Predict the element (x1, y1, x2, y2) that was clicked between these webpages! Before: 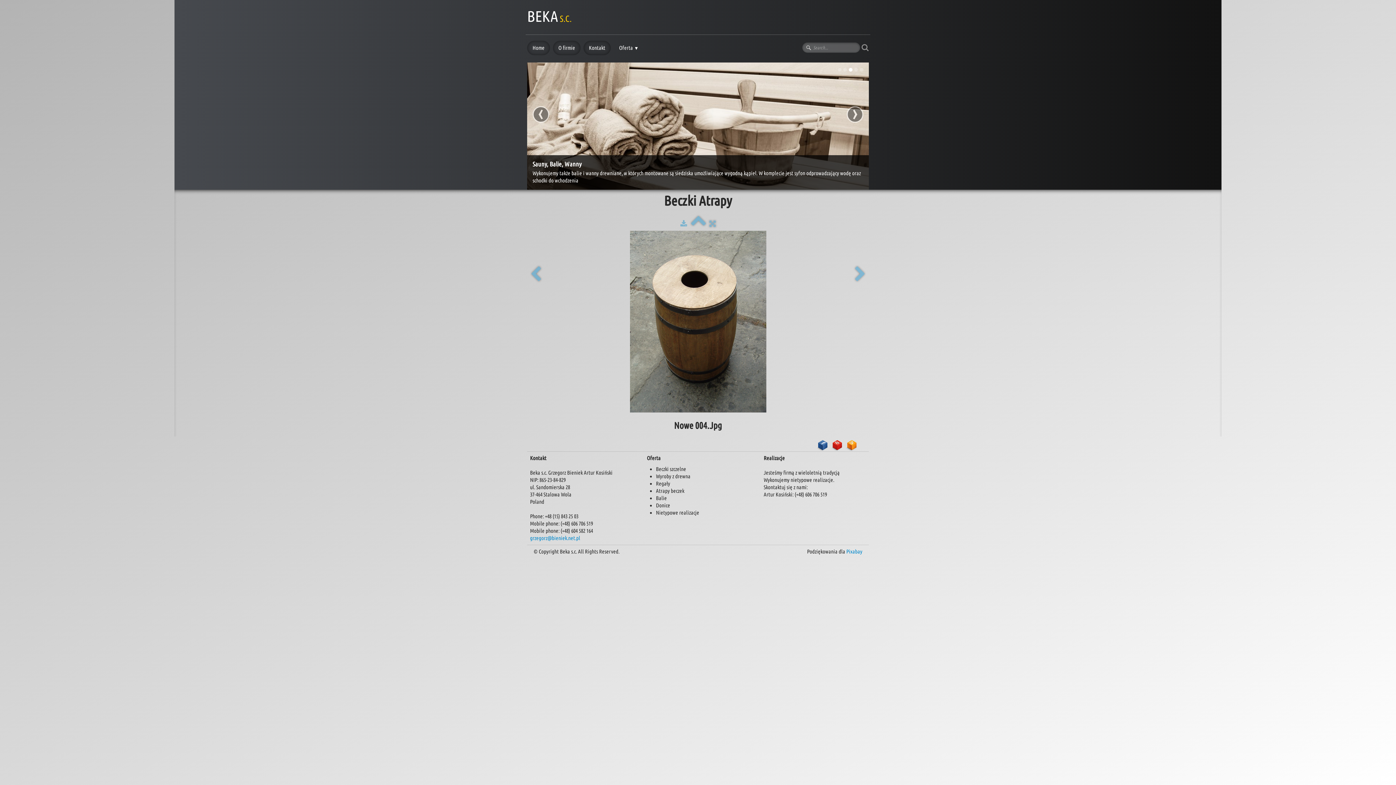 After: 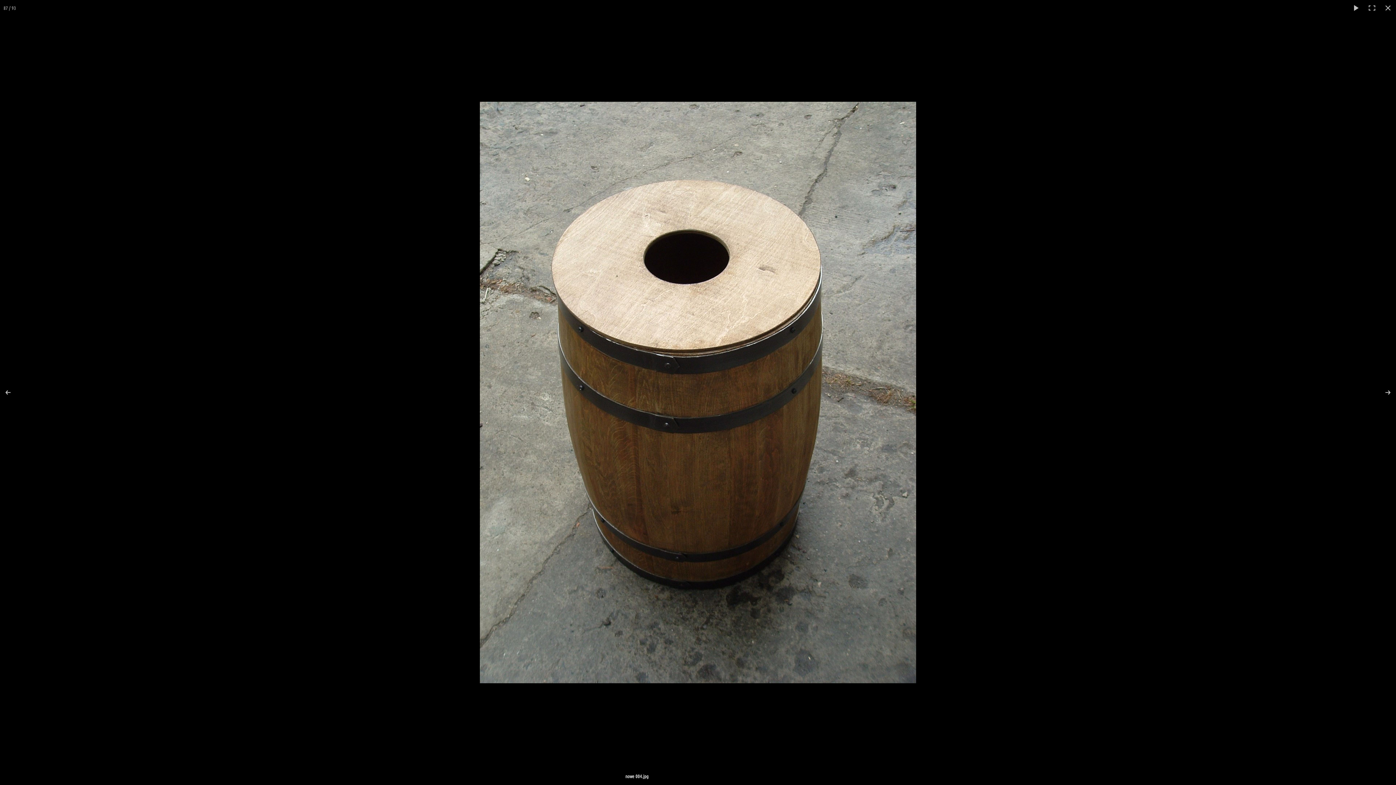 Action: bbox: (709, 220, 715, 226)